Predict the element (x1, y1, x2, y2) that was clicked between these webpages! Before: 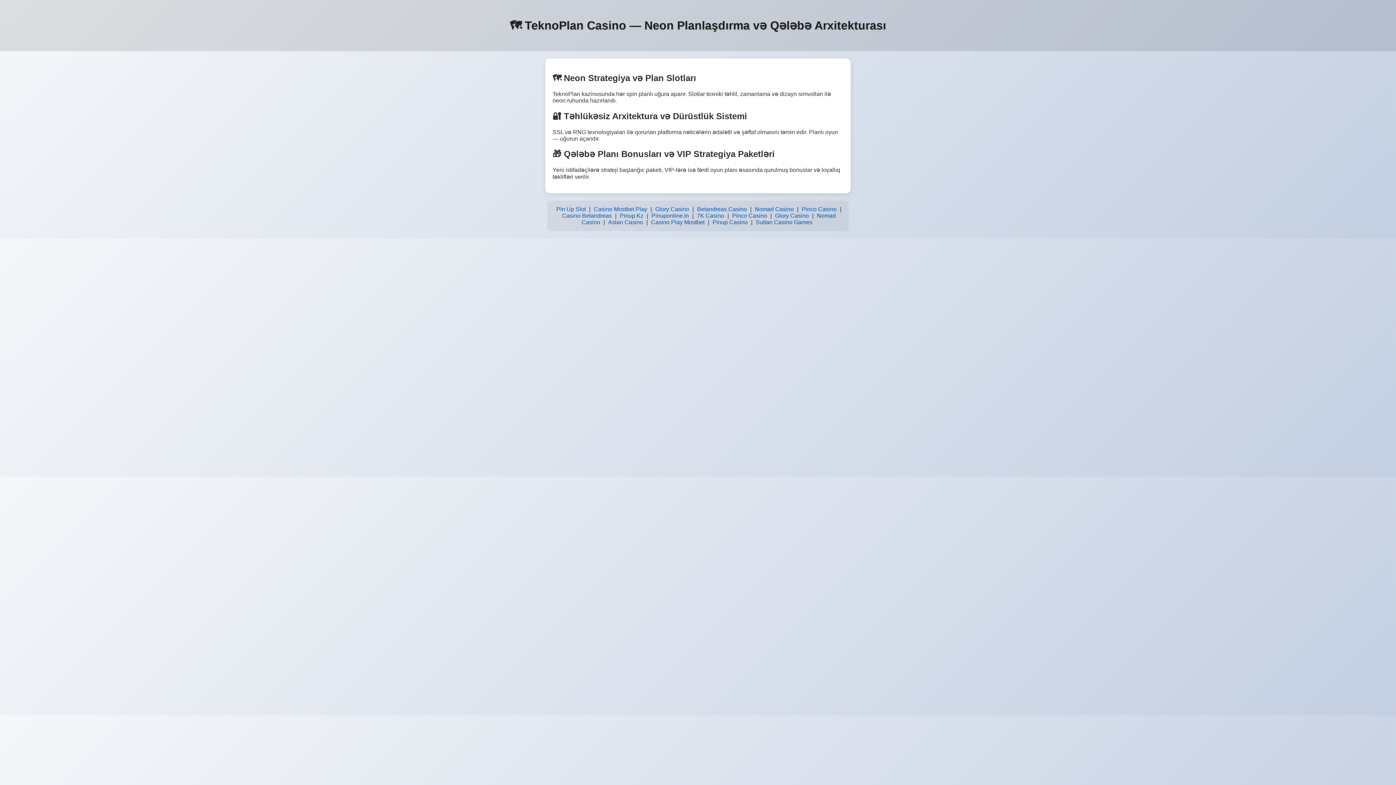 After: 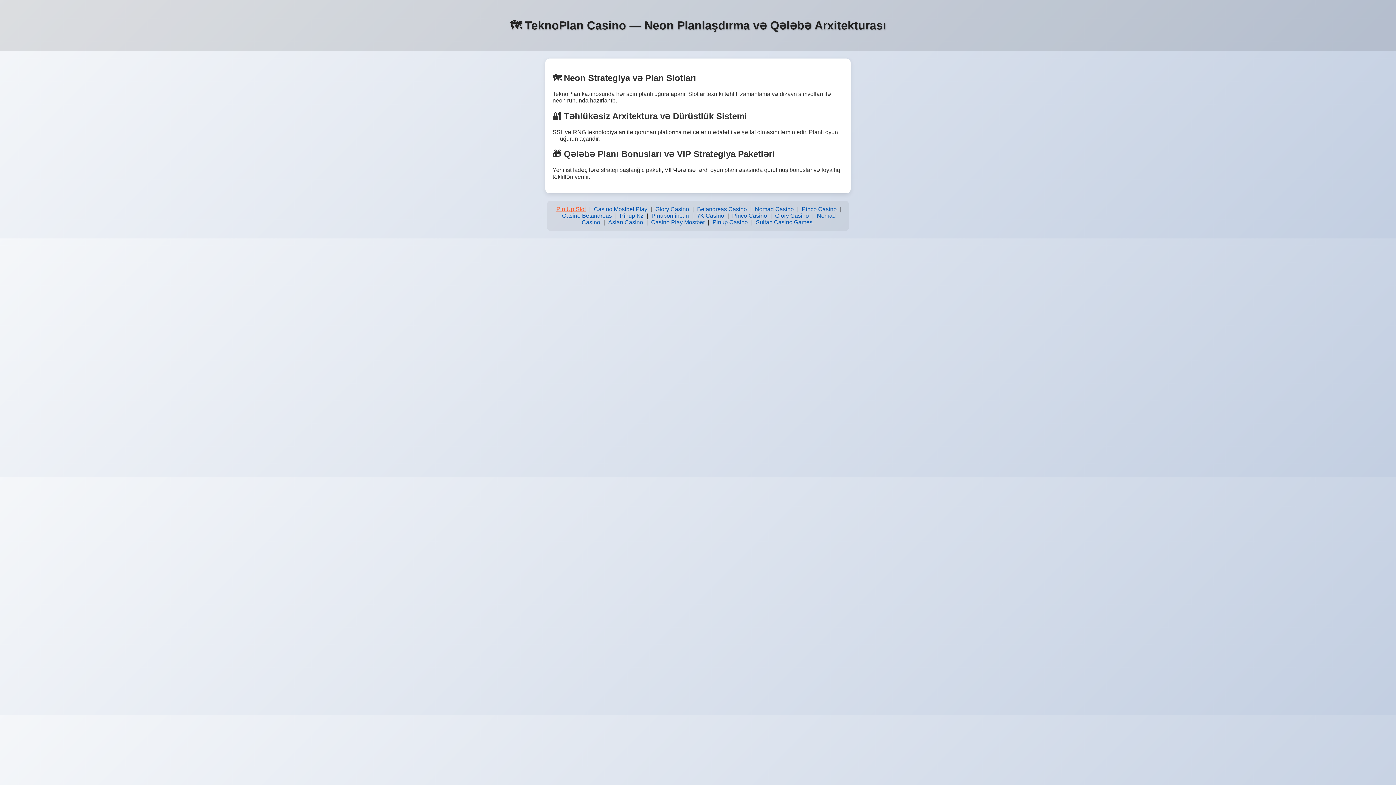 Action: bbox: (554, 204, 587, 214) label: Pin Up Slot